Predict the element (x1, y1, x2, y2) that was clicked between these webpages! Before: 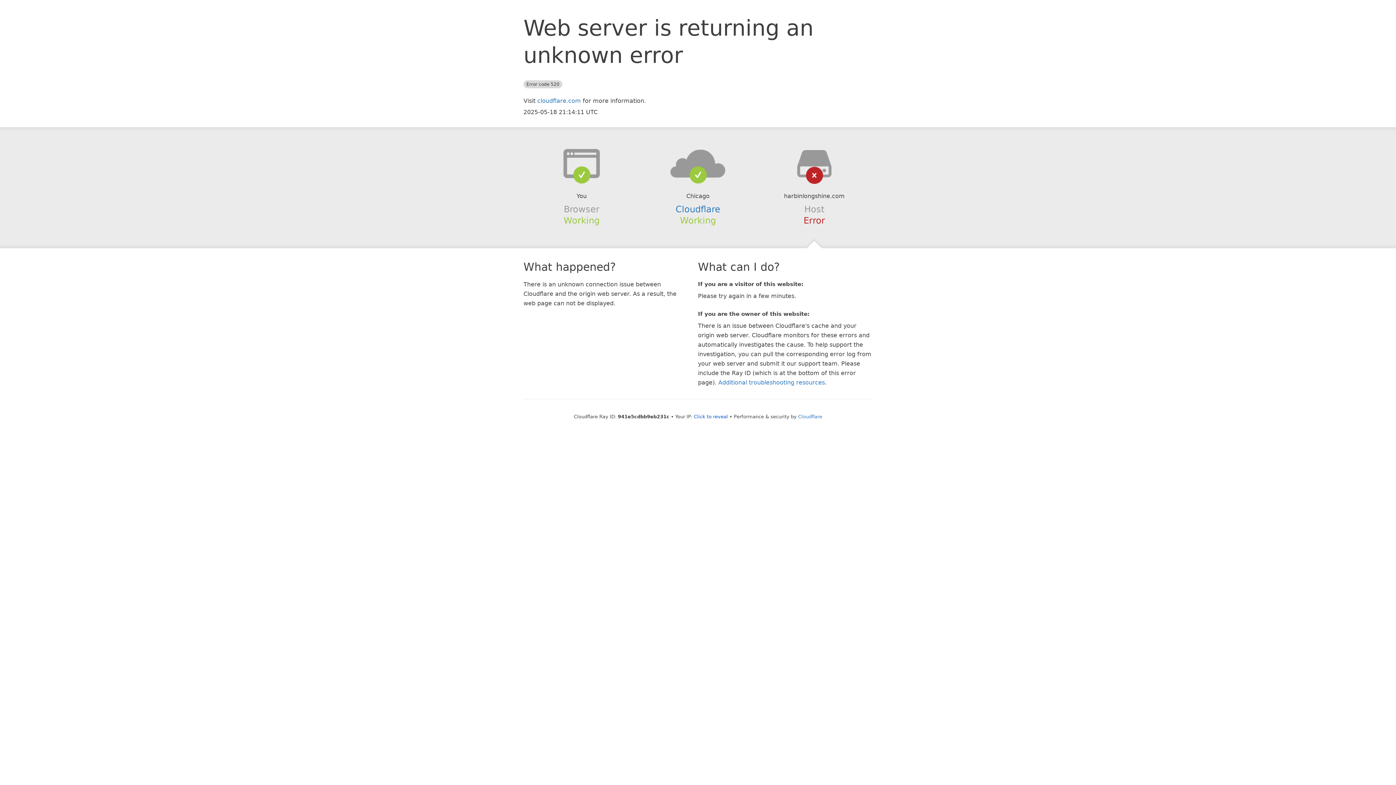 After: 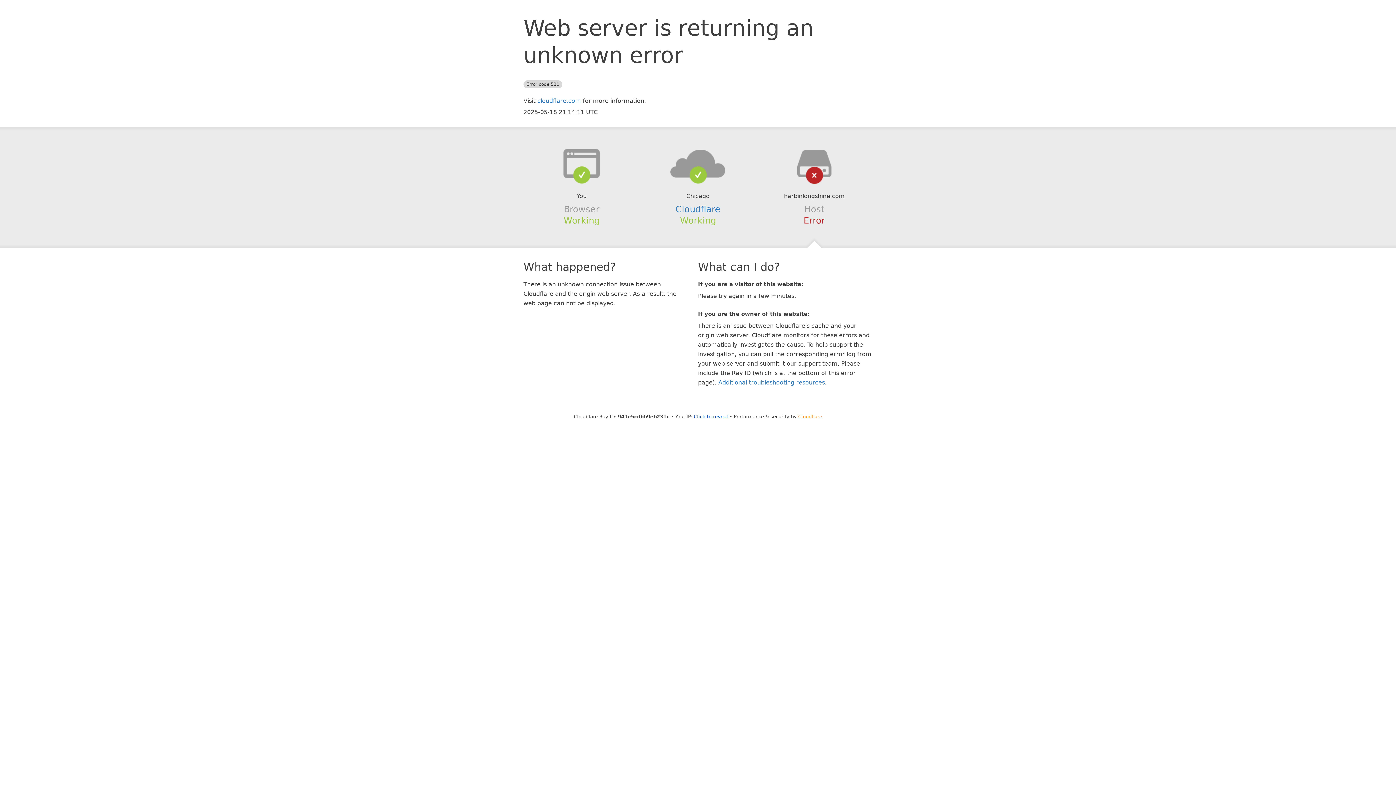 Action: label: Cloudflare bbox: (798, 414, 822, 419)